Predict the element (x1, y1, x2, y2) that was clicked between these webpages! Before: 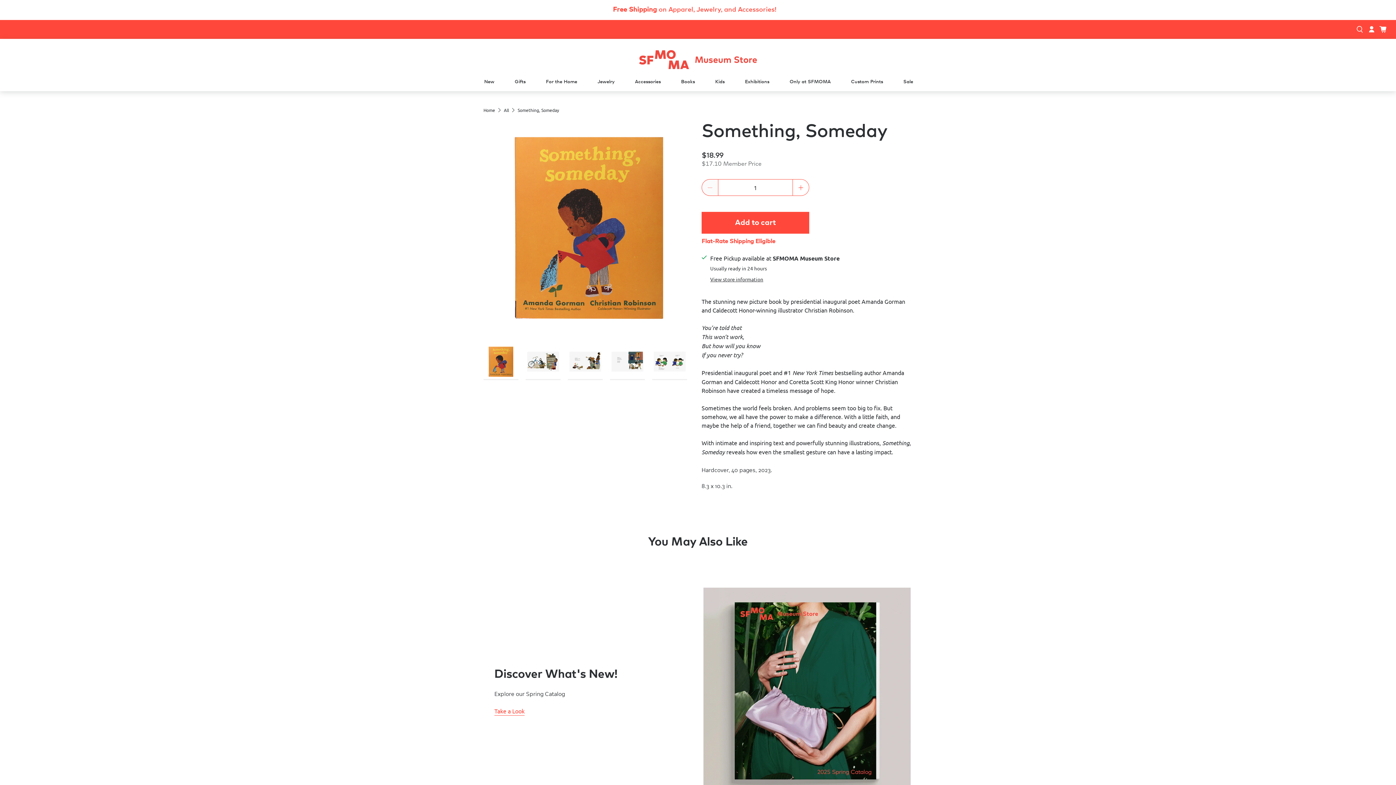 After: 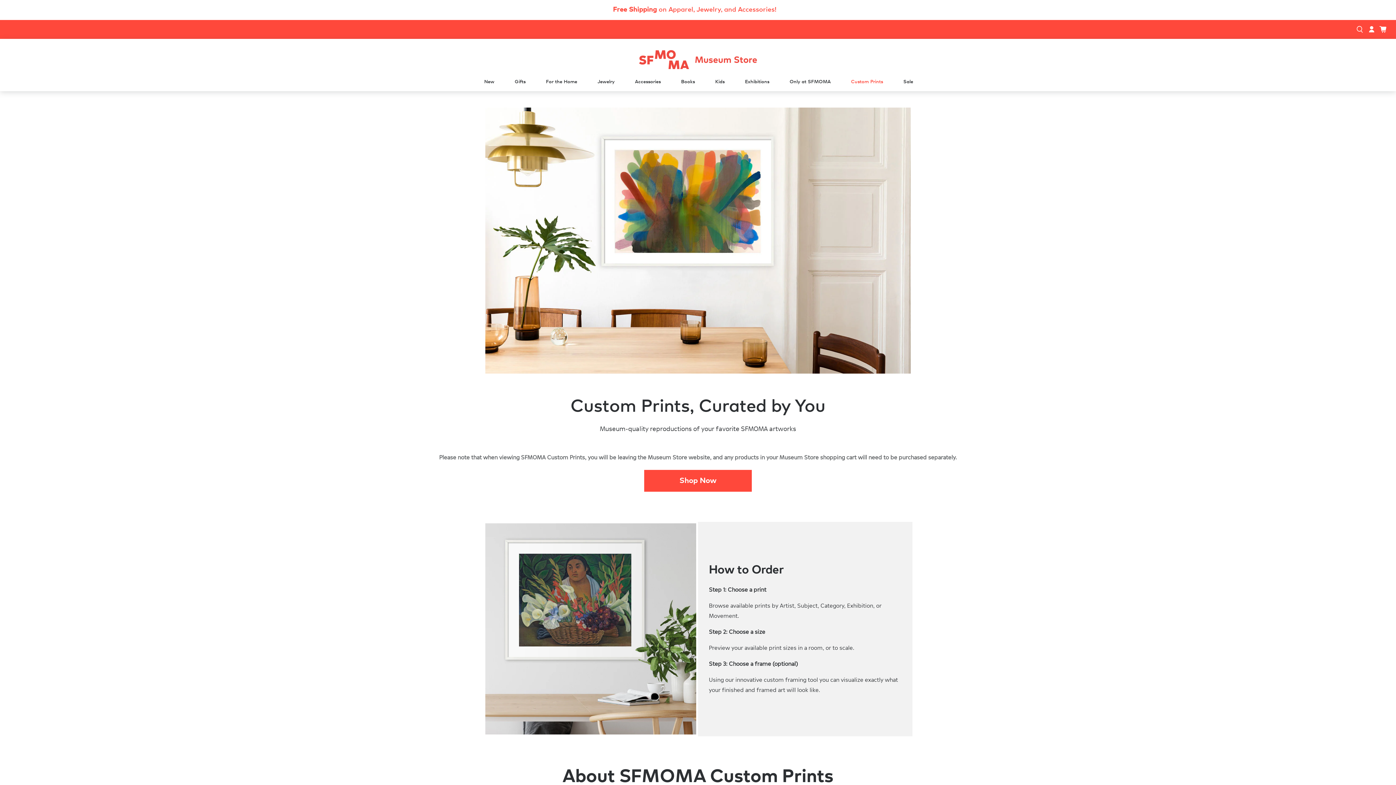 Action: bbox: (846, 72, 886, 91) label: Custom Prints